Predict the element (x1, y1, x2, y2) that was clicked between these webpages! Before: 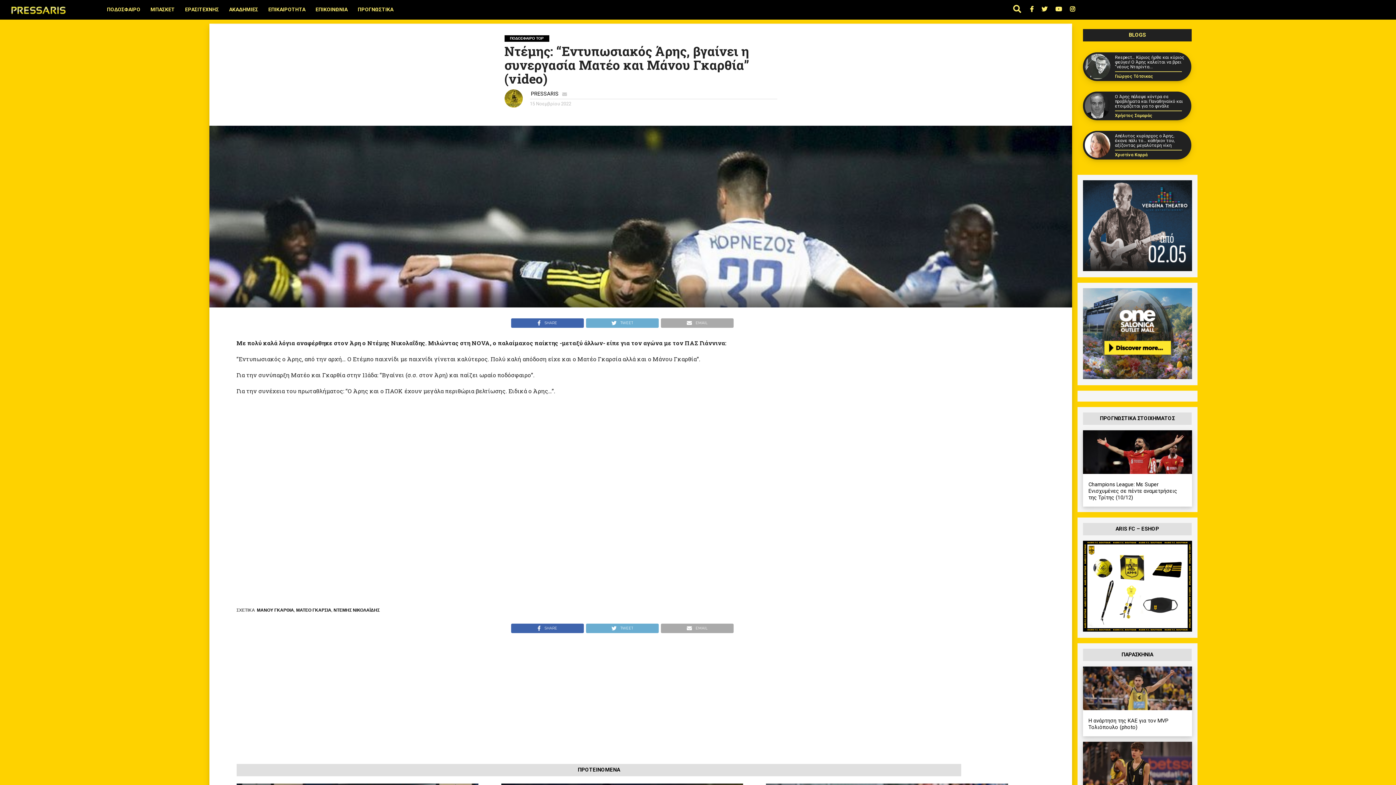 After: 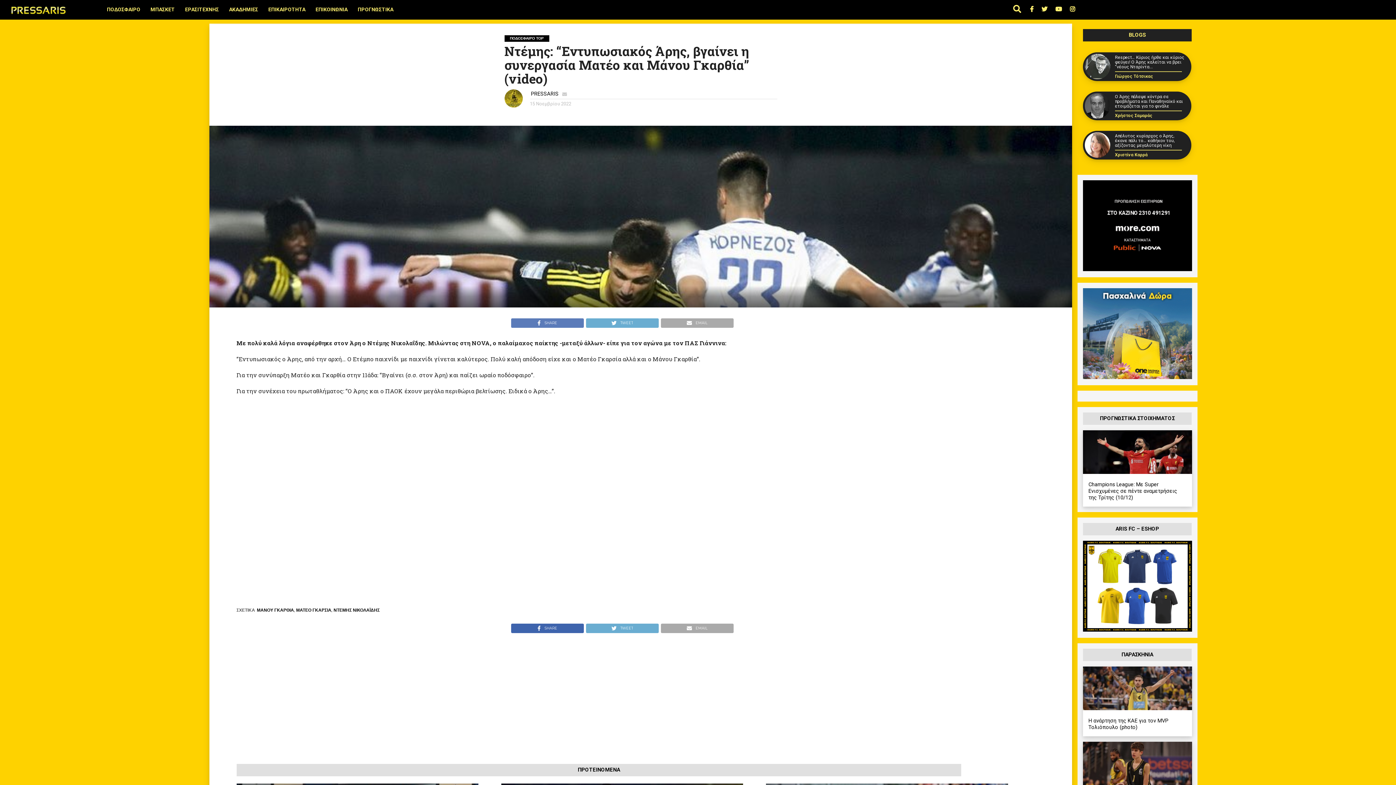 Action: label: SHARE  bbox: (511, 317, 585, 325)